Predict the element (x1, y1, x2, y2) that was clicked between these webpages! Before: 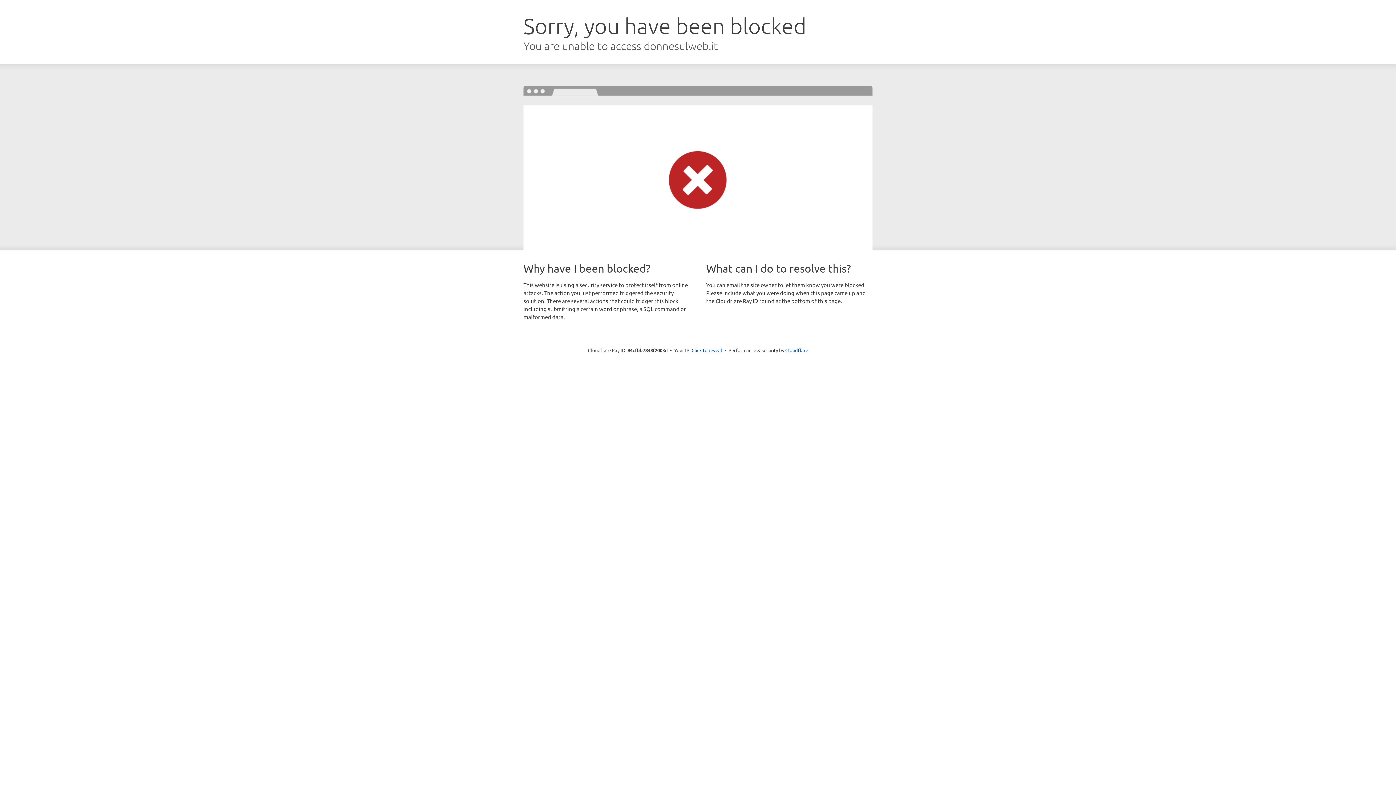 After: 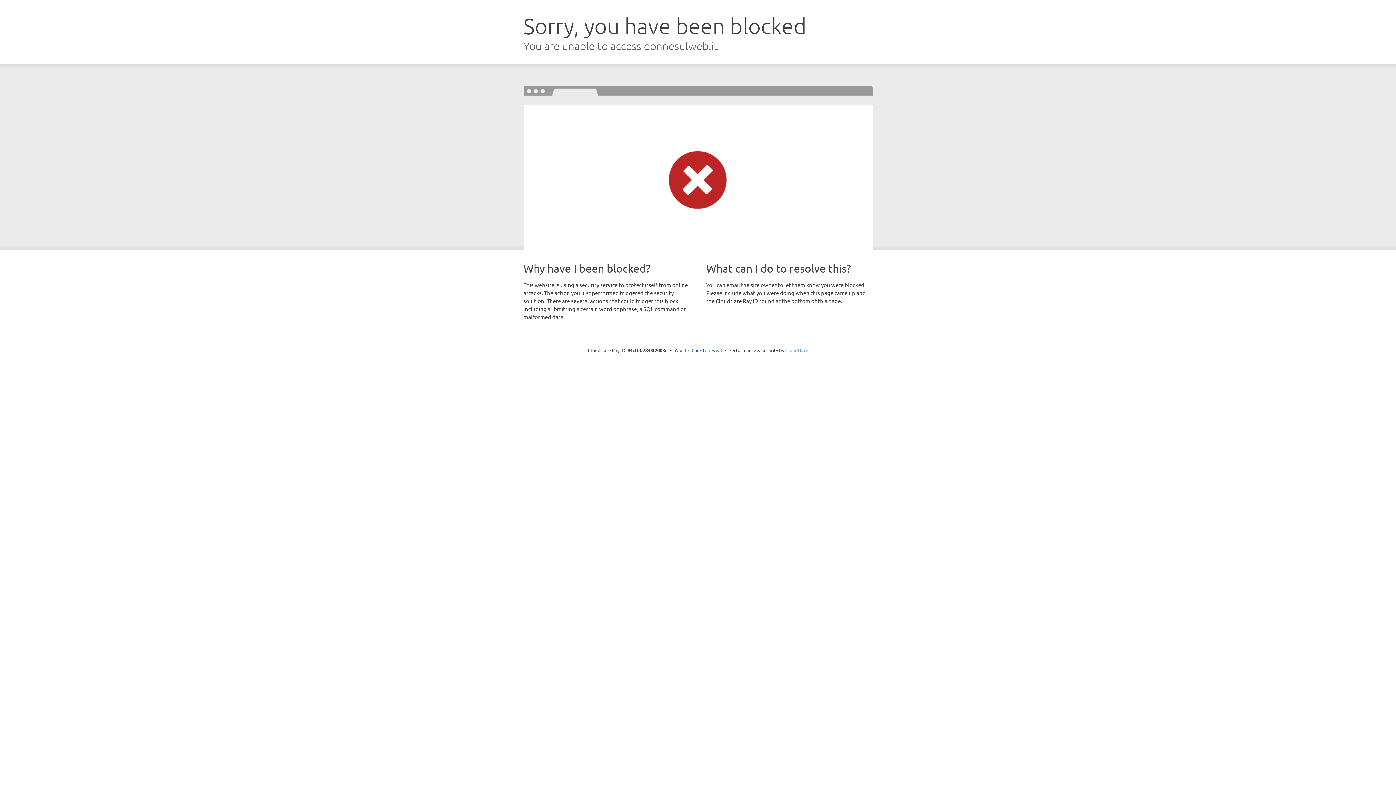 Action: label: Cloudflare bbox: (785, 347, 808, 353)